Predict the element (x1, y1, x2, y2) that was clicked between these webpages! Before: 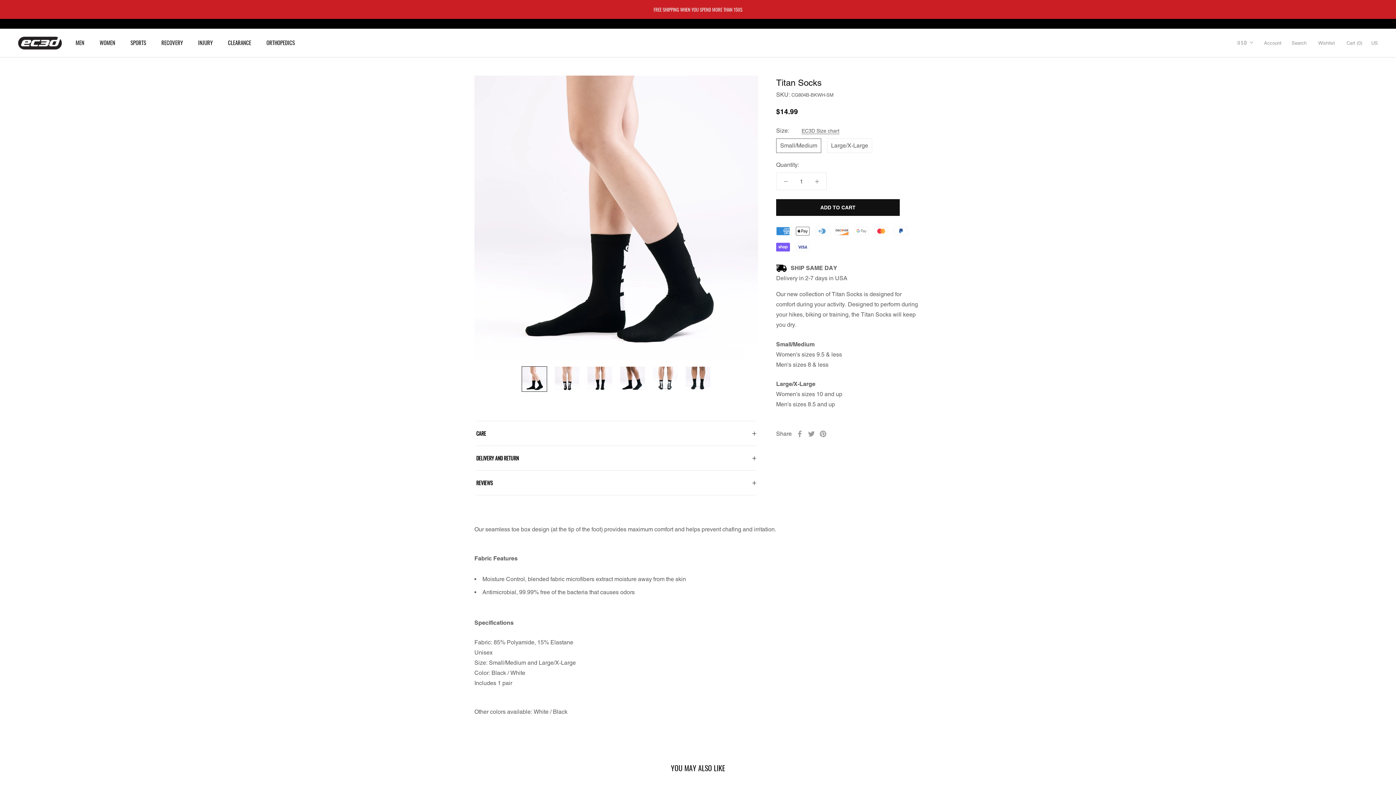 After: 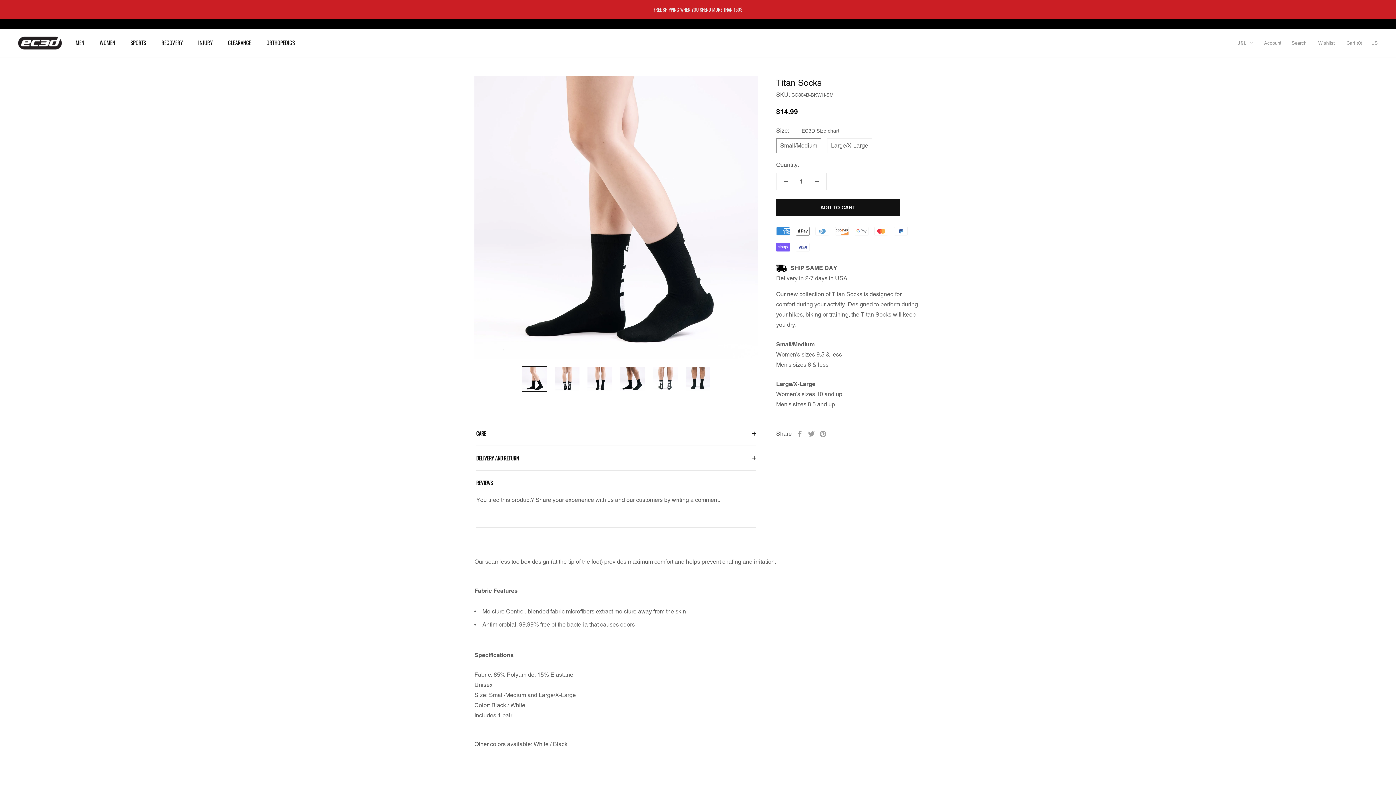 Action: label: REVIEWS bbox: (476, 470, 756, 495)